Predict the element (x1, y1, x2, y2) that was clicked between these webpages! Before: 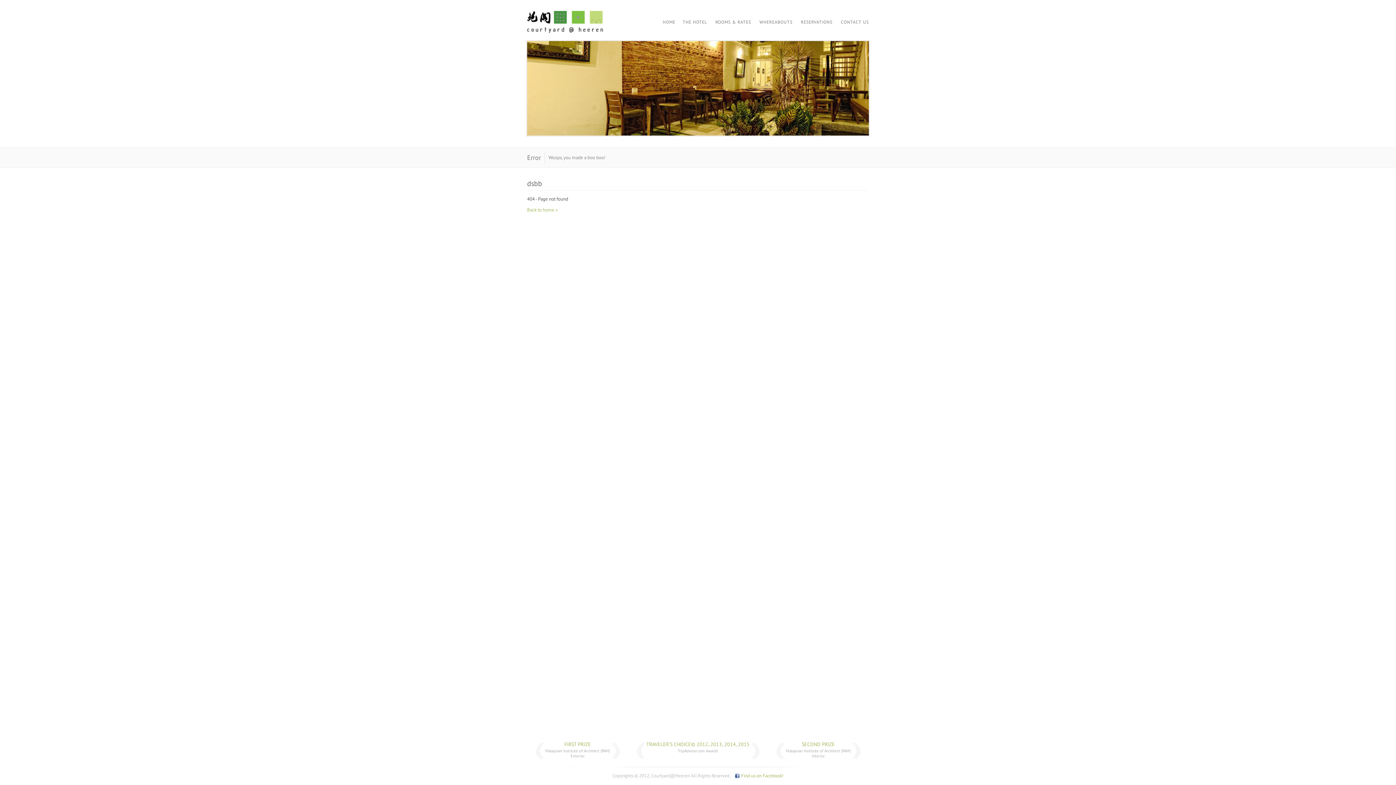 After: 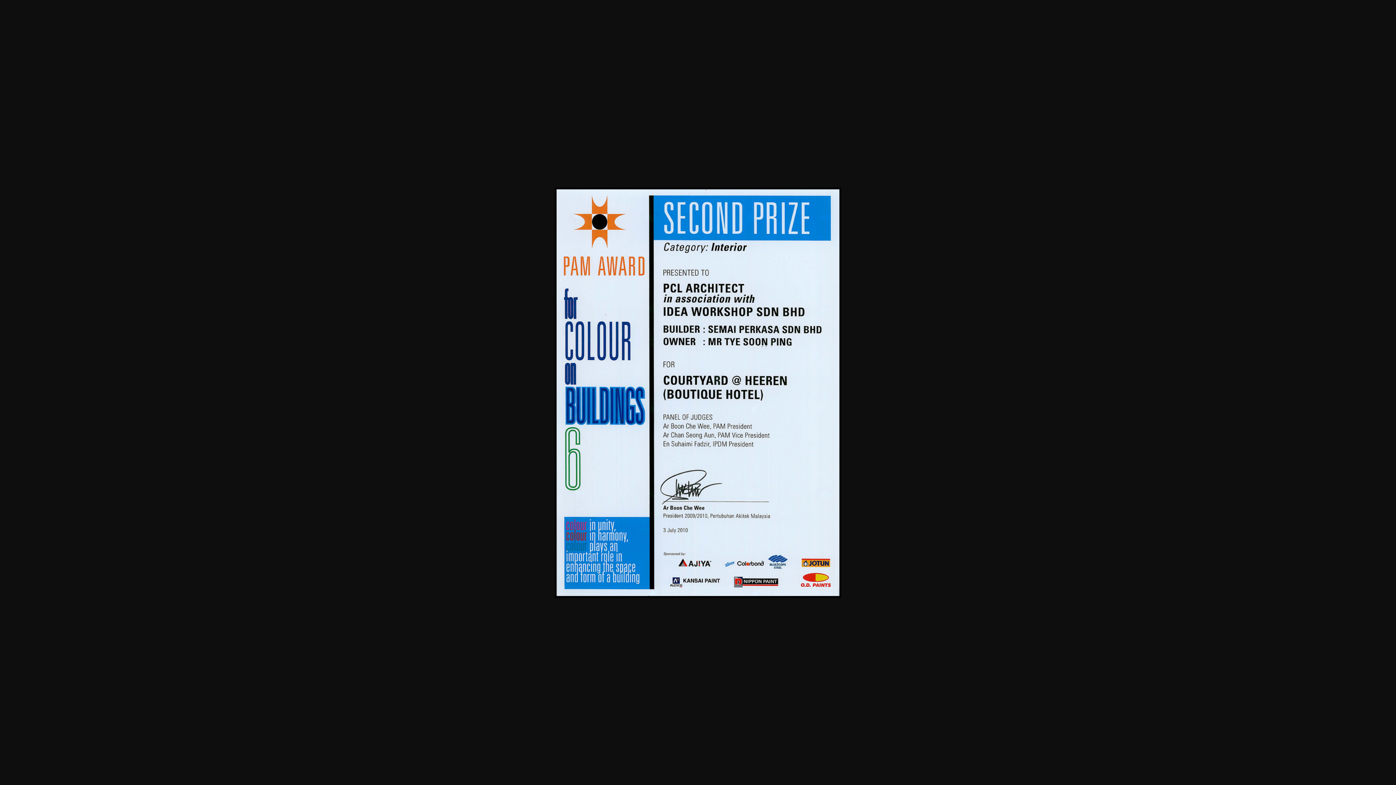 Action: label: SECOND PRIZE bbox: (802, 741, 835, 748)